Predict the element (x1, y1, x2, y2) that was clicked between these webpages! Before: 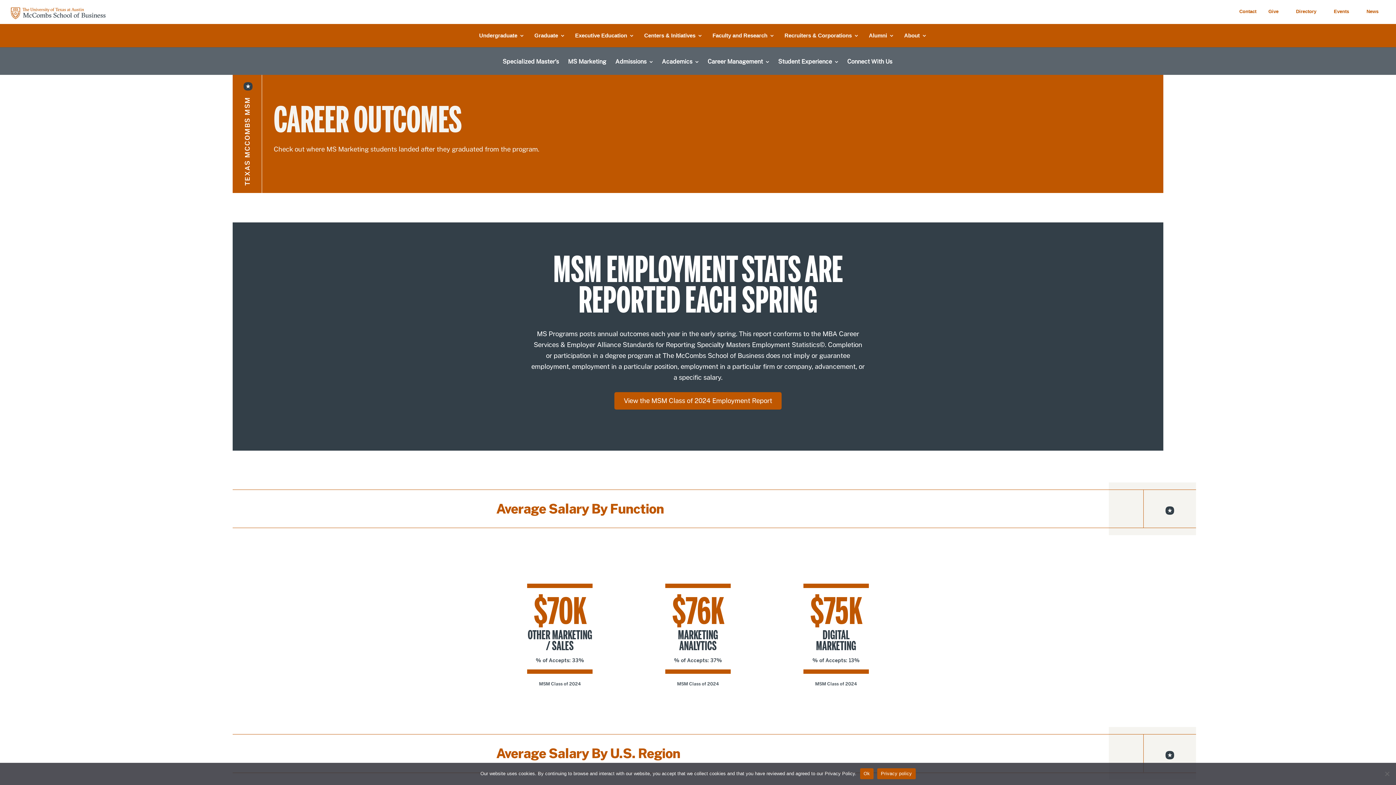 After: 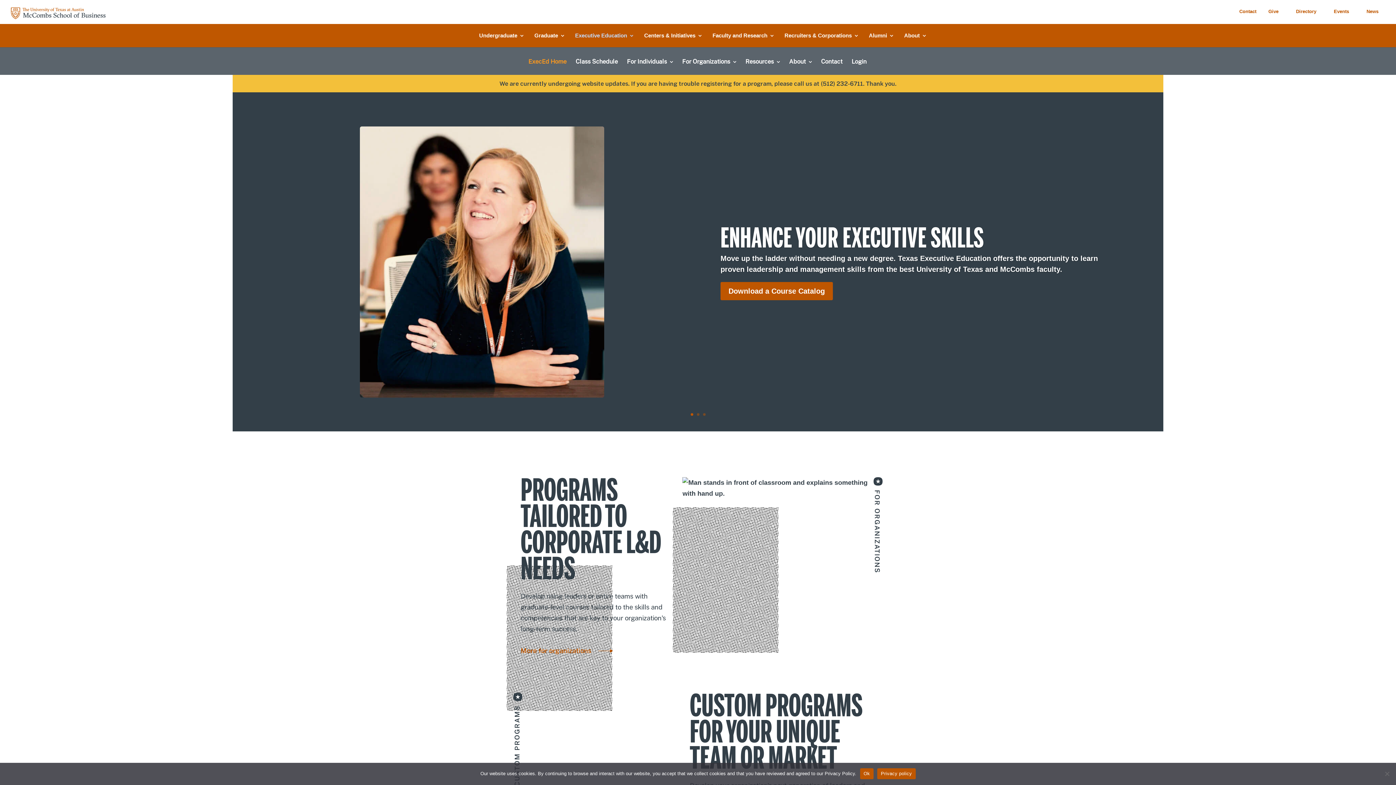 Action: bbox: (575, 33, 634, 47) label: Executive Education